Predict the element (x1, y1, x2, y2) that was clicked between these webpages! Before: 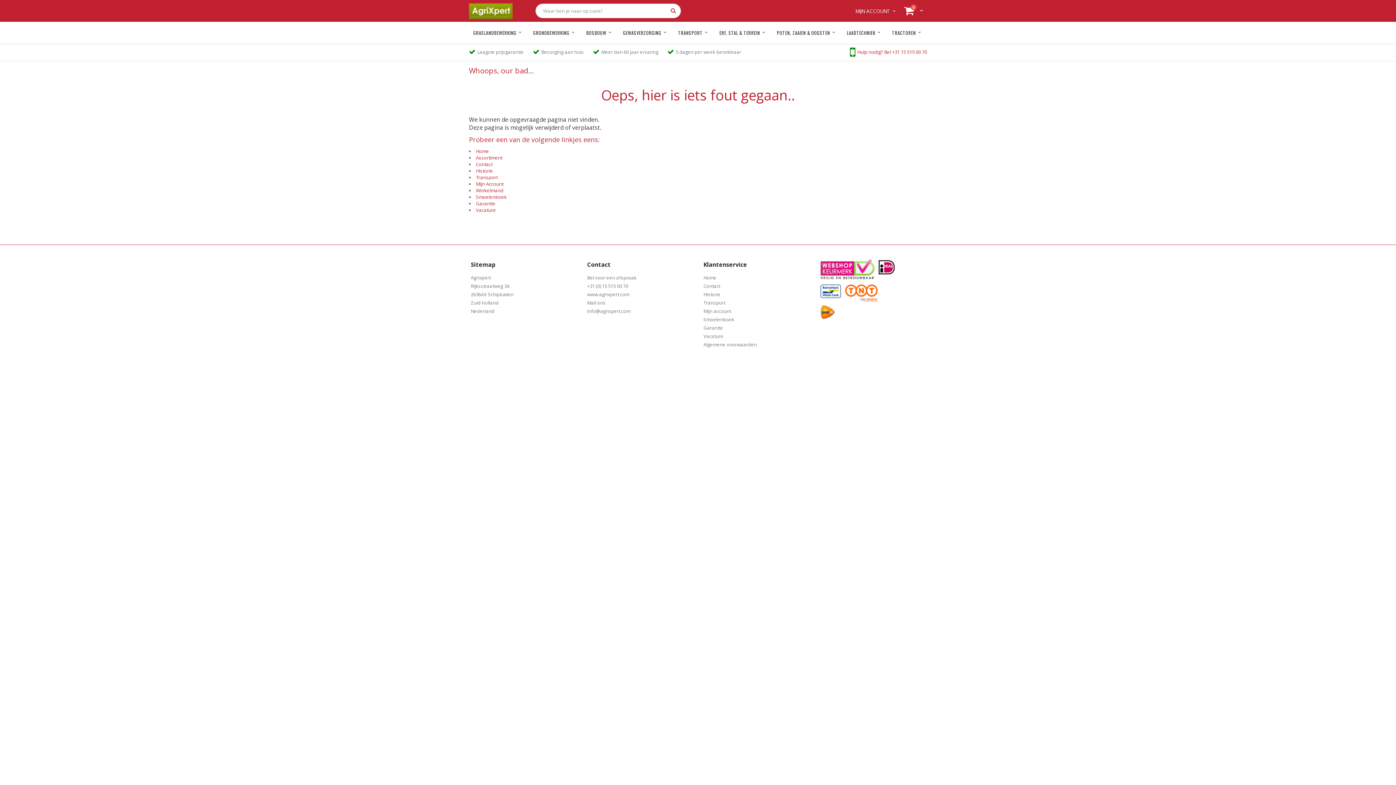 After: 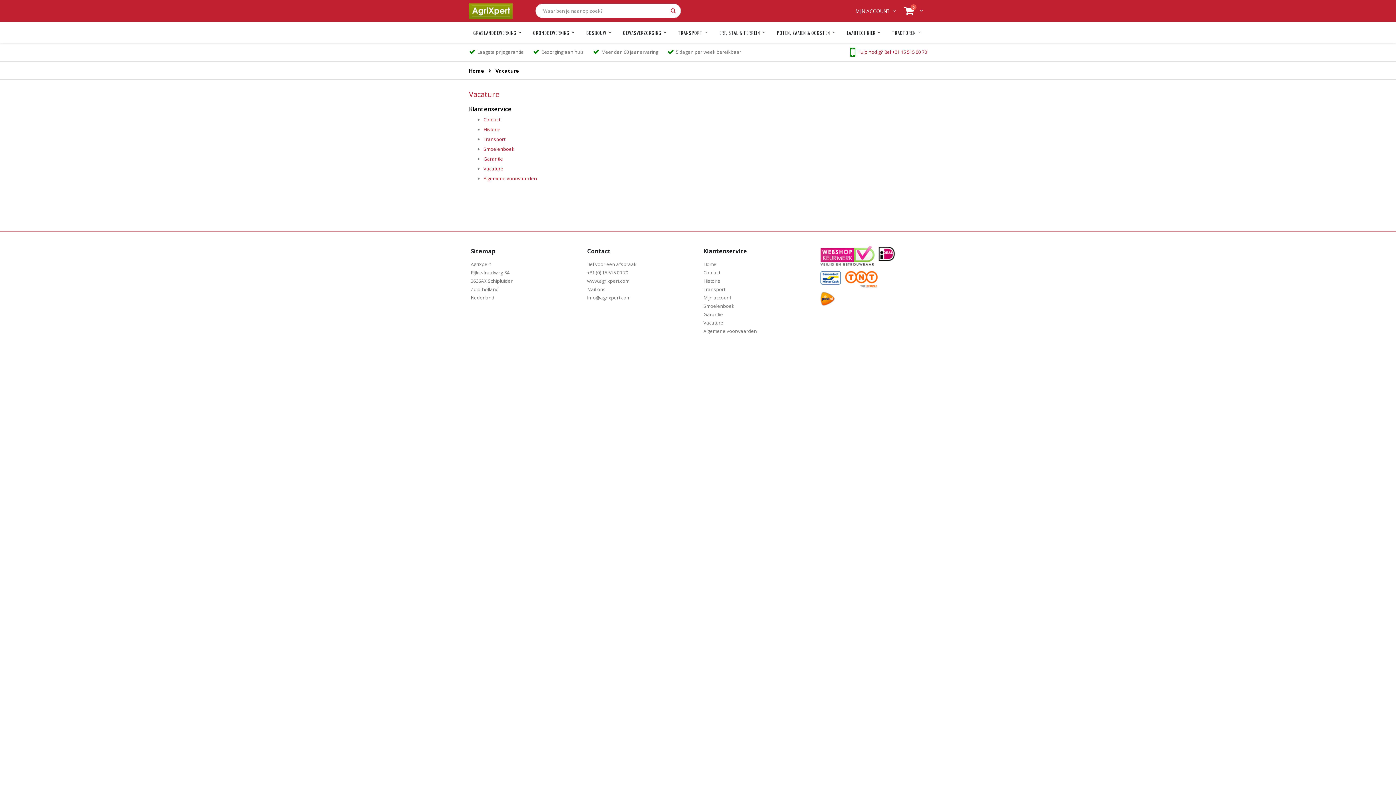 Action: bbox: (703, 333, 723, 339) label: Vacature